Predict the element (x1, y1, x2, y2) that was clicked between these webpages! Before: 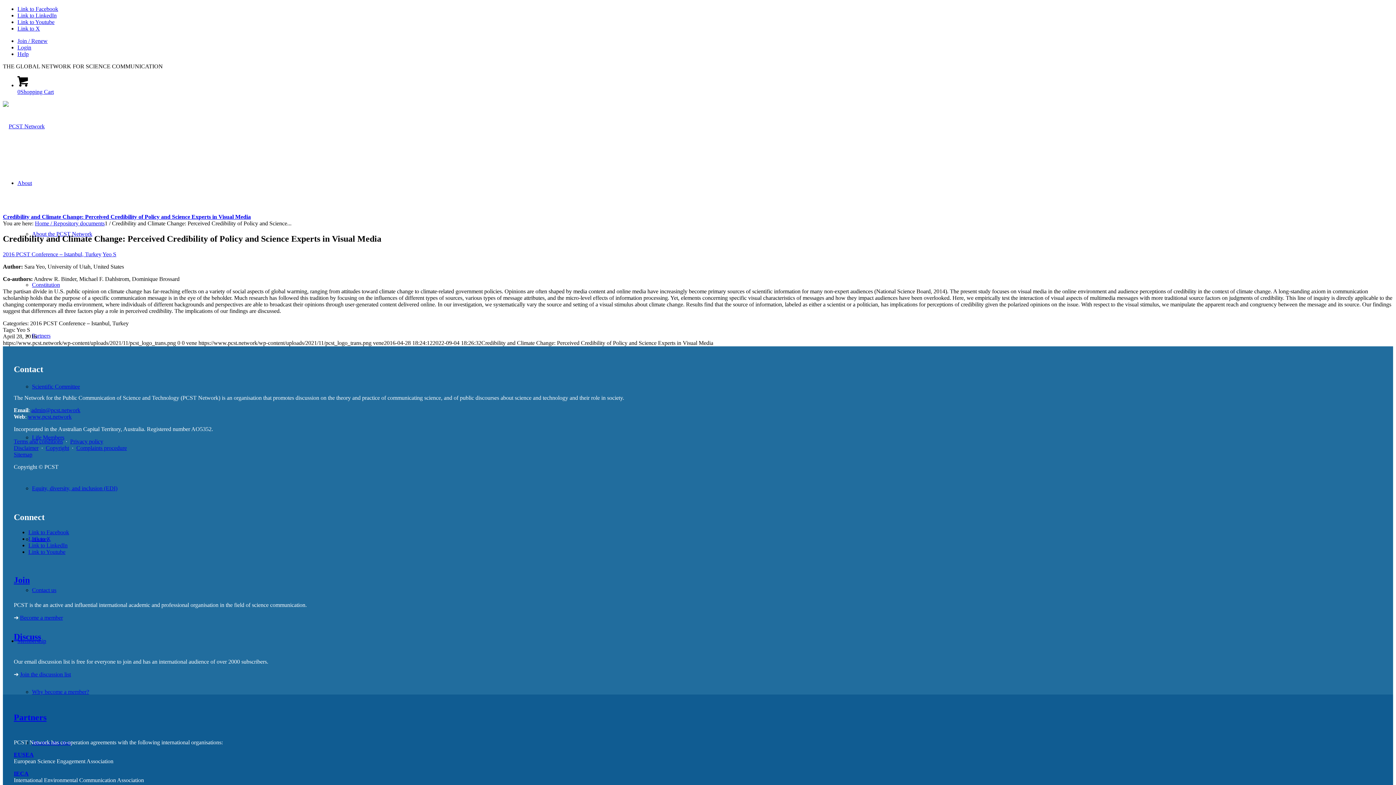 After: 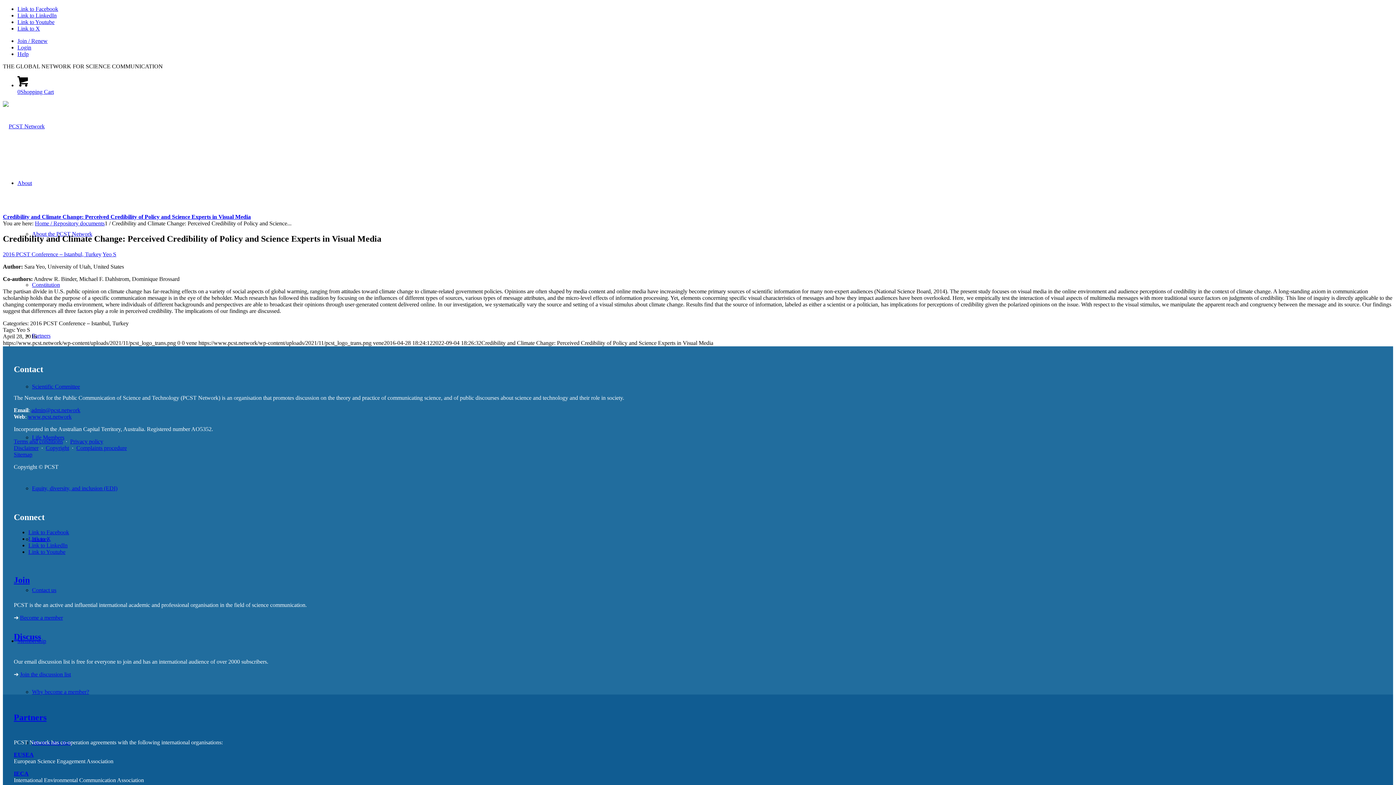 Action: label: Link to Facebook bbox: (28, 529, 69, 535)